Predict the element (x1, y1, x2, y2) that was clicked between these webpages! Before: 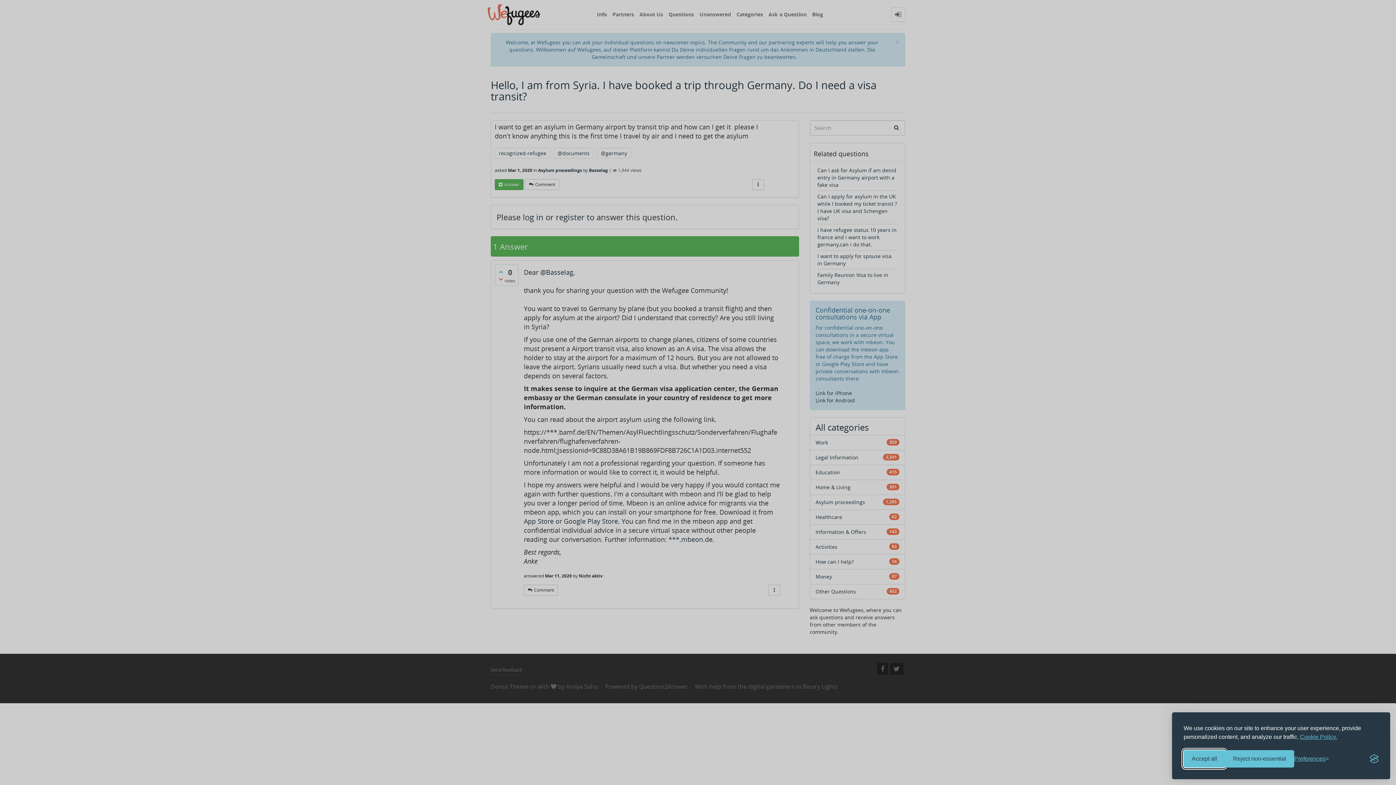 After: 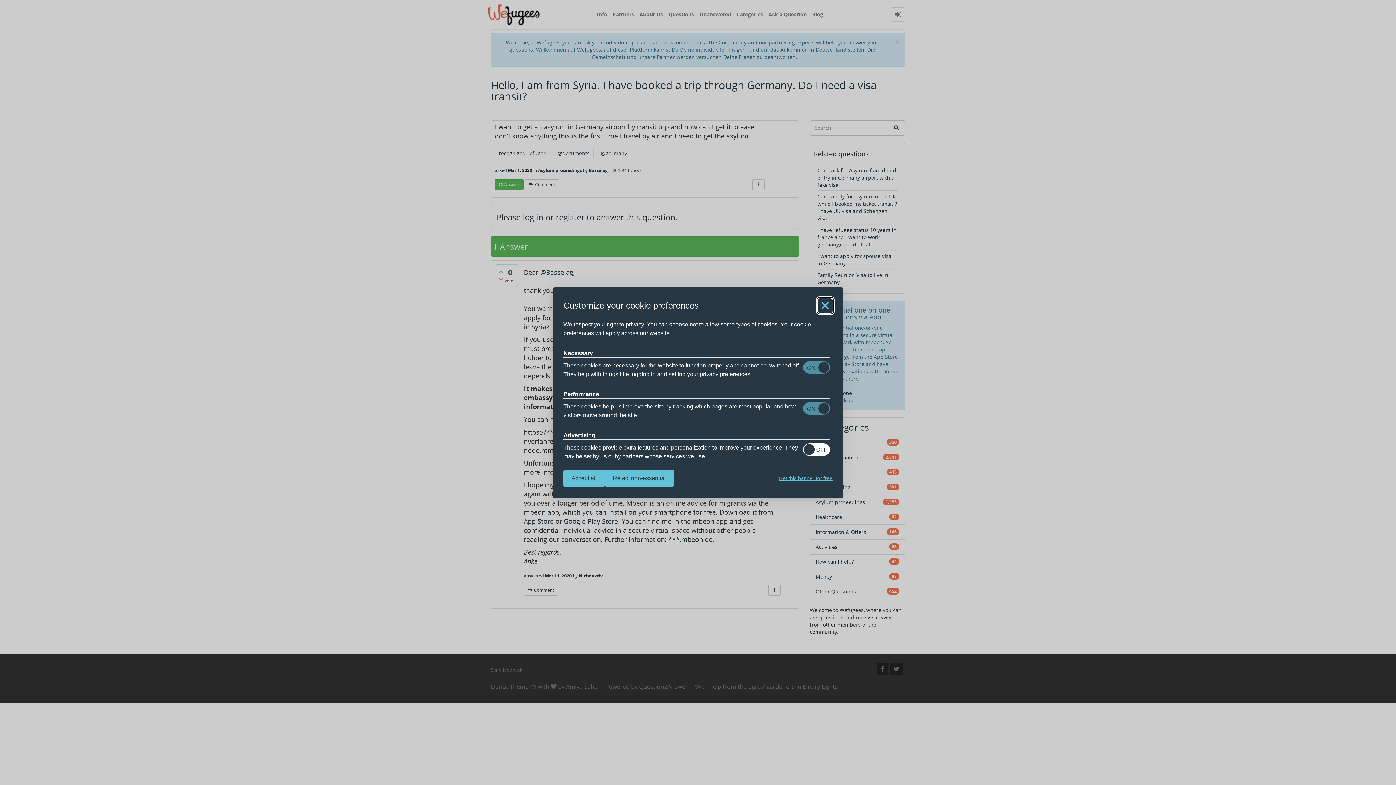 Action: label: Toggle preferences bbox: (1294, 755, 1329, 763)